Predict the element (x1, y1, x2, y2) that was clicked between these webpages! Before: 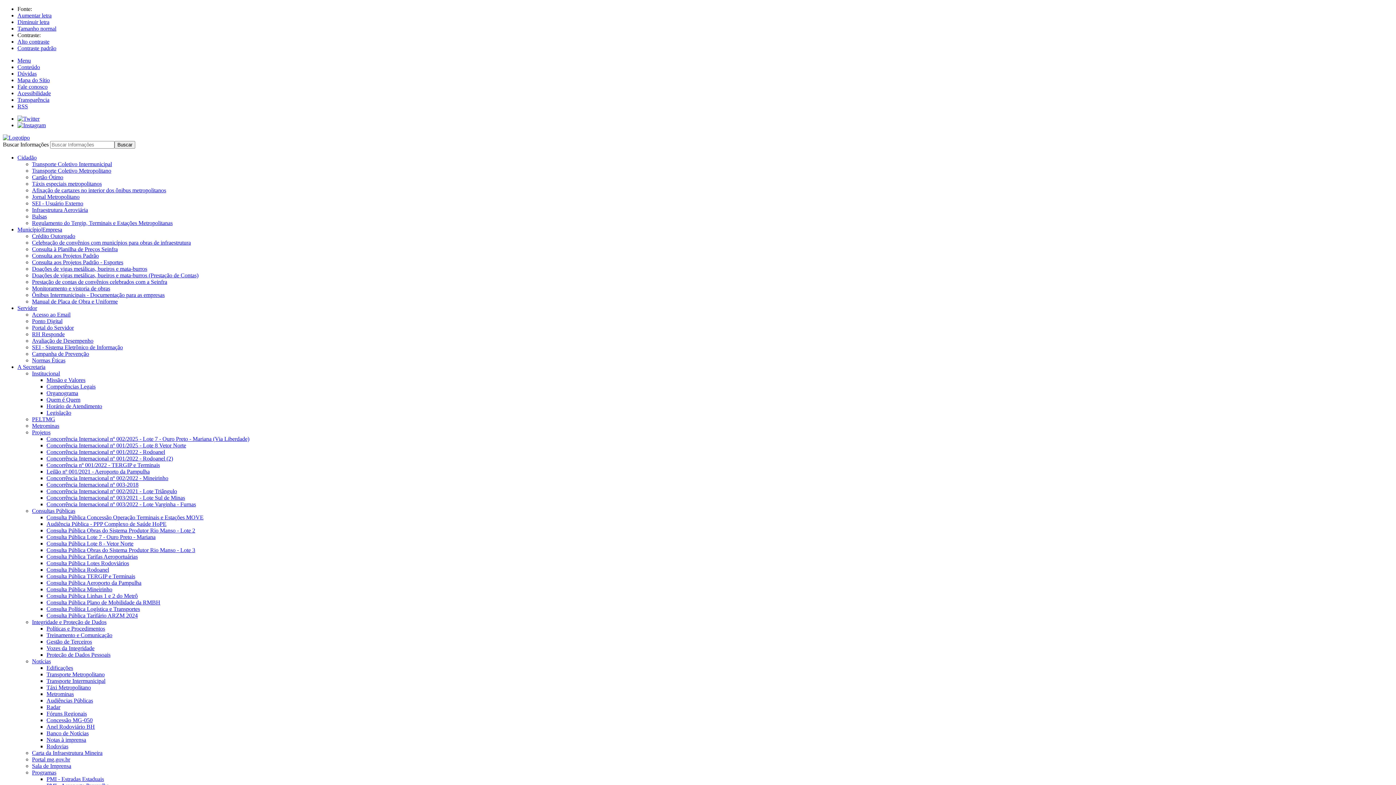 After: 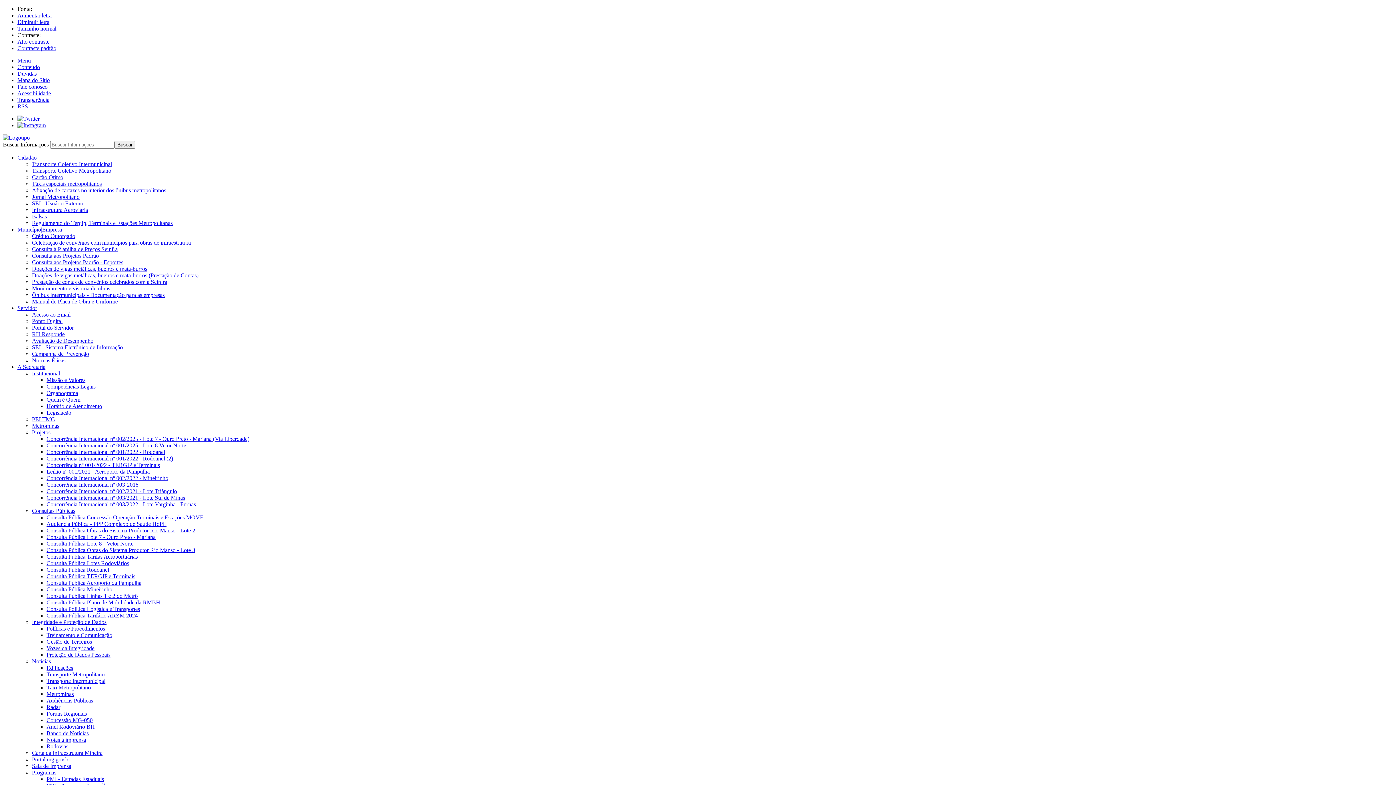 Action: label: Concorrência Internacional nº 003-2018 bbox: (46, 481, 138, 488)